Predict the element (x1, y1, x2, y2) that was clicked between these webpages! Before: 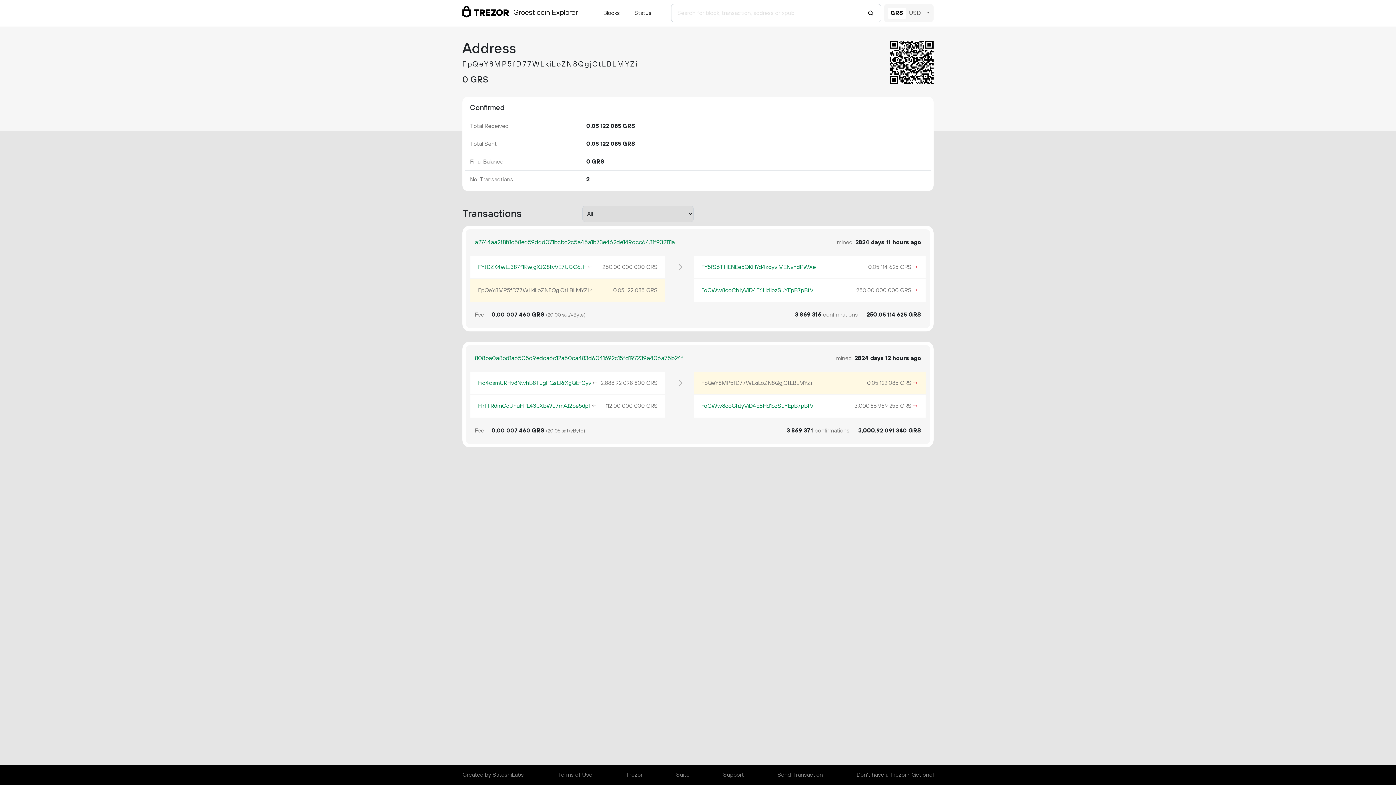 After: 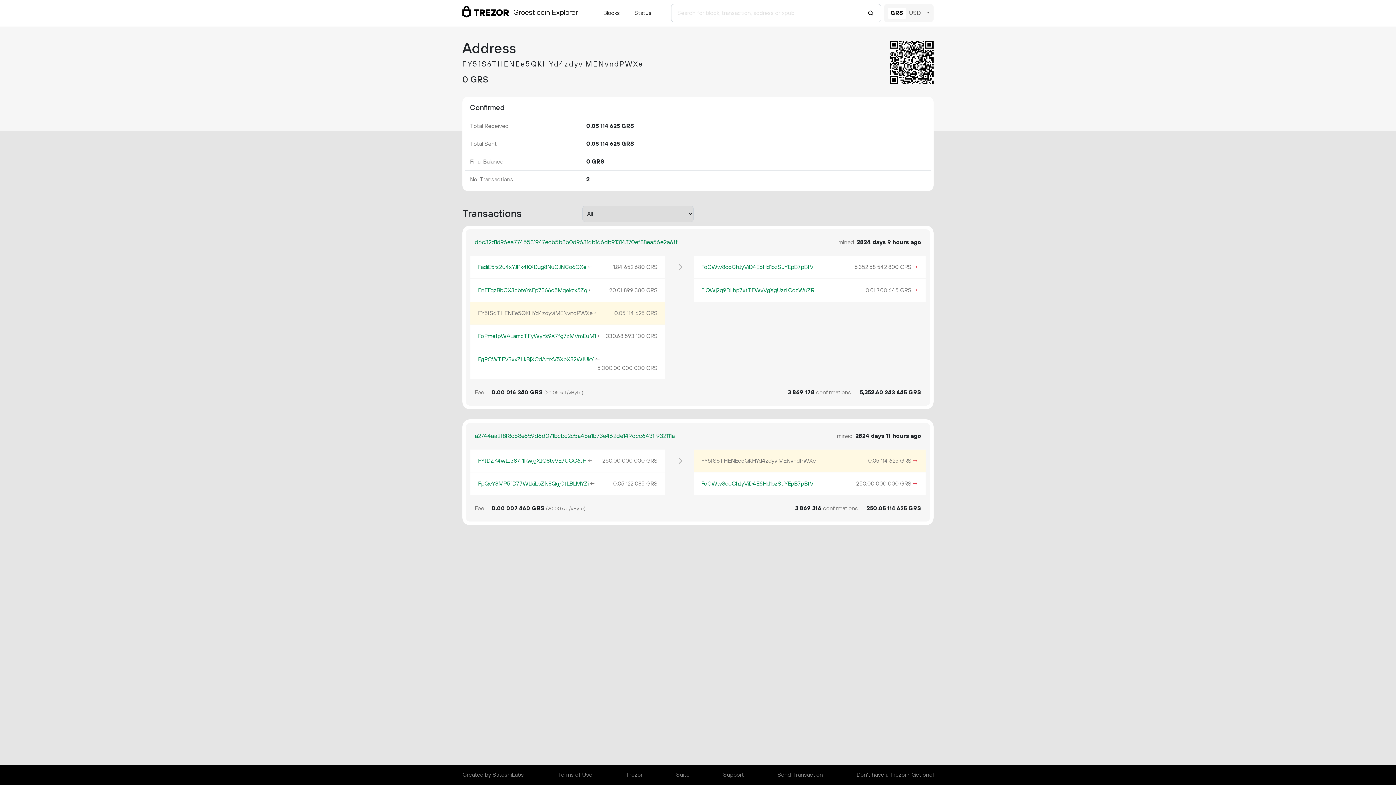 Action: bbox: (701, 263, 816, 270) label: FY5fS6THENEe5QKHYd4zdyviMENvndPWXe